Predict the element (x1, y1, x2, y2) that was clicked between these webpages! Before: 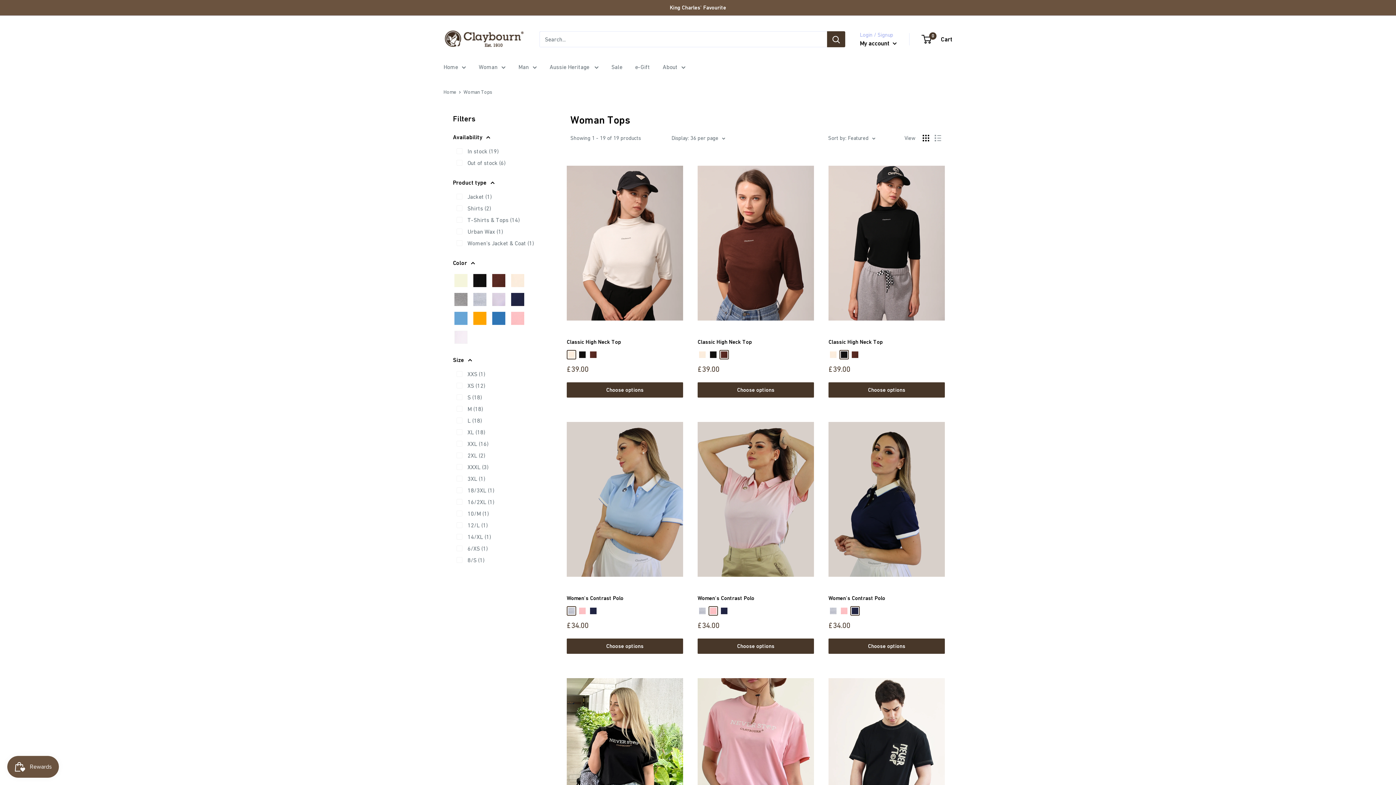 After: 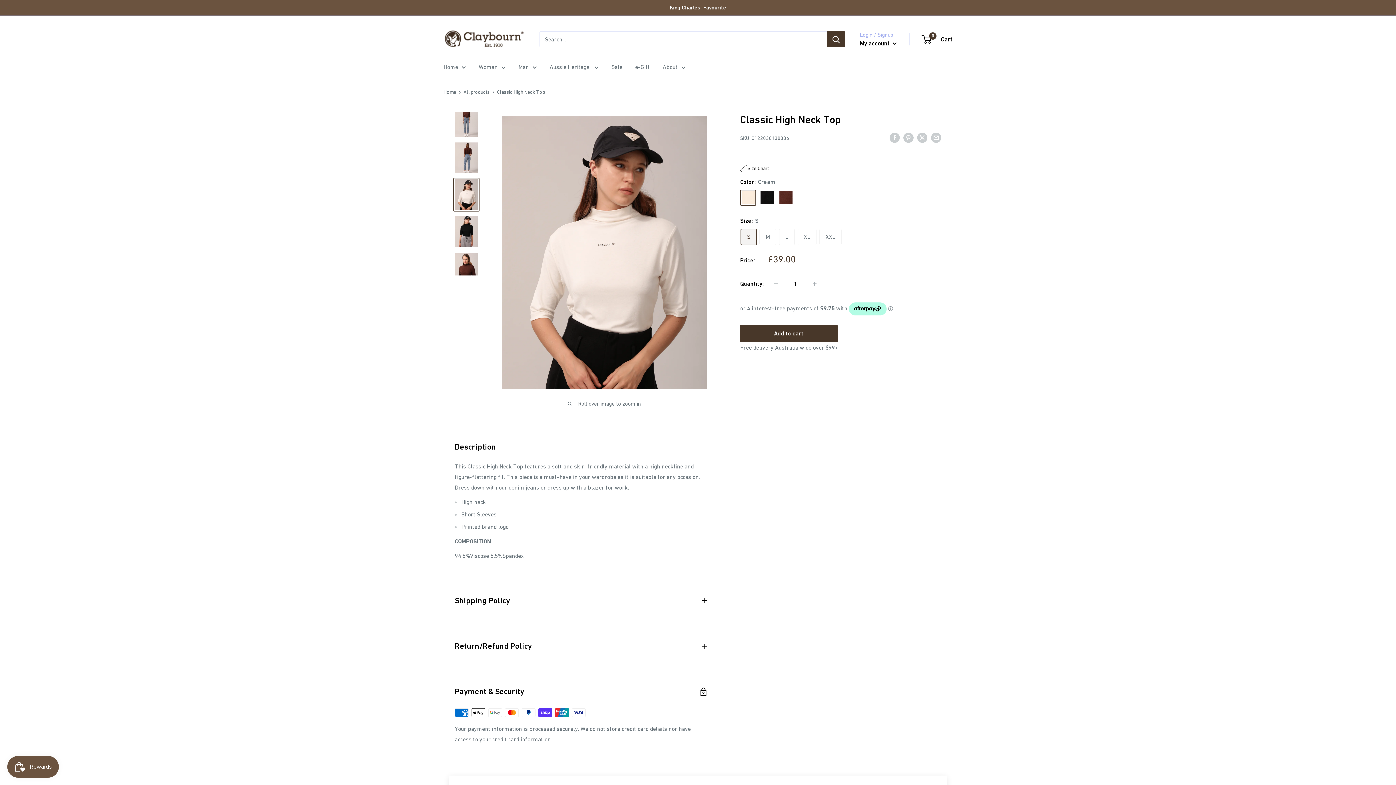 Action: bbox: (566, 156, 683, 330)